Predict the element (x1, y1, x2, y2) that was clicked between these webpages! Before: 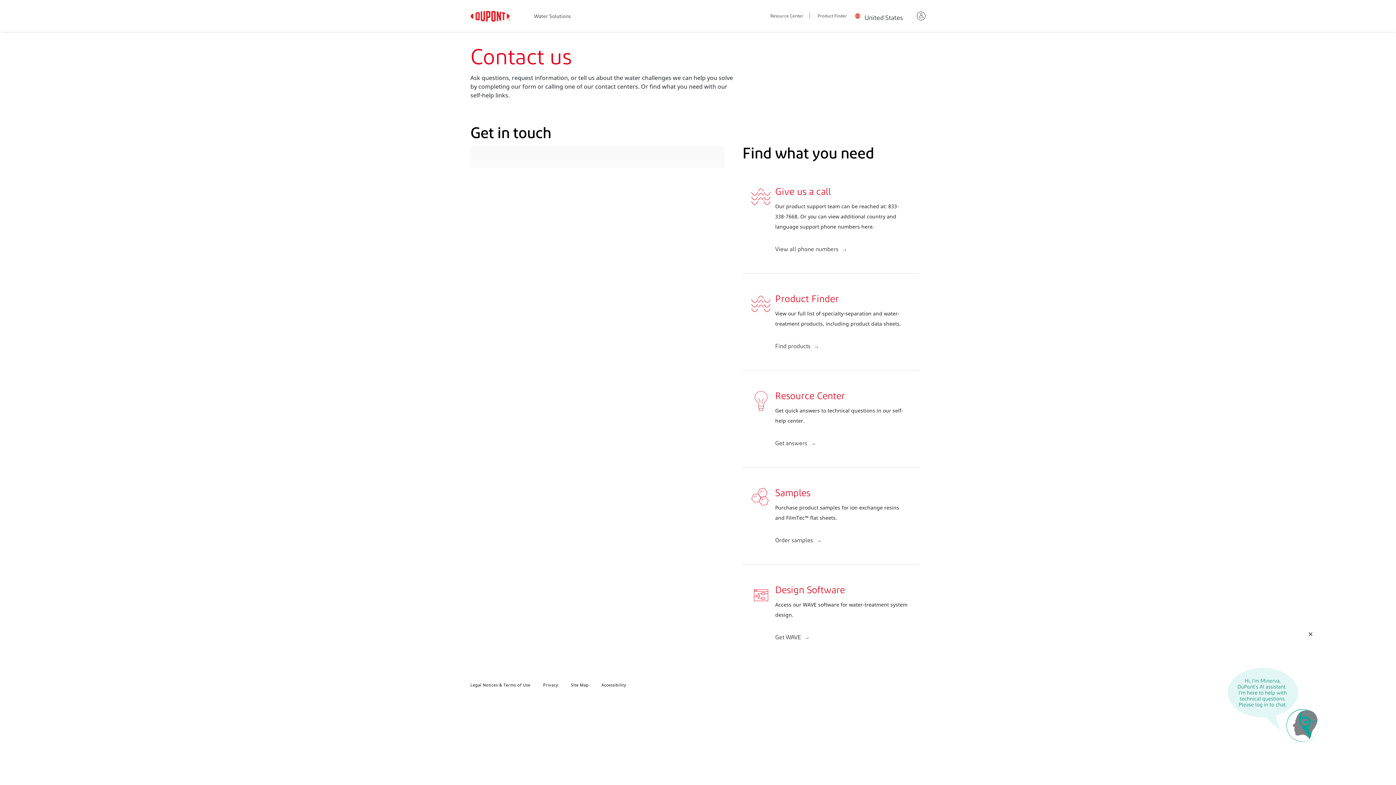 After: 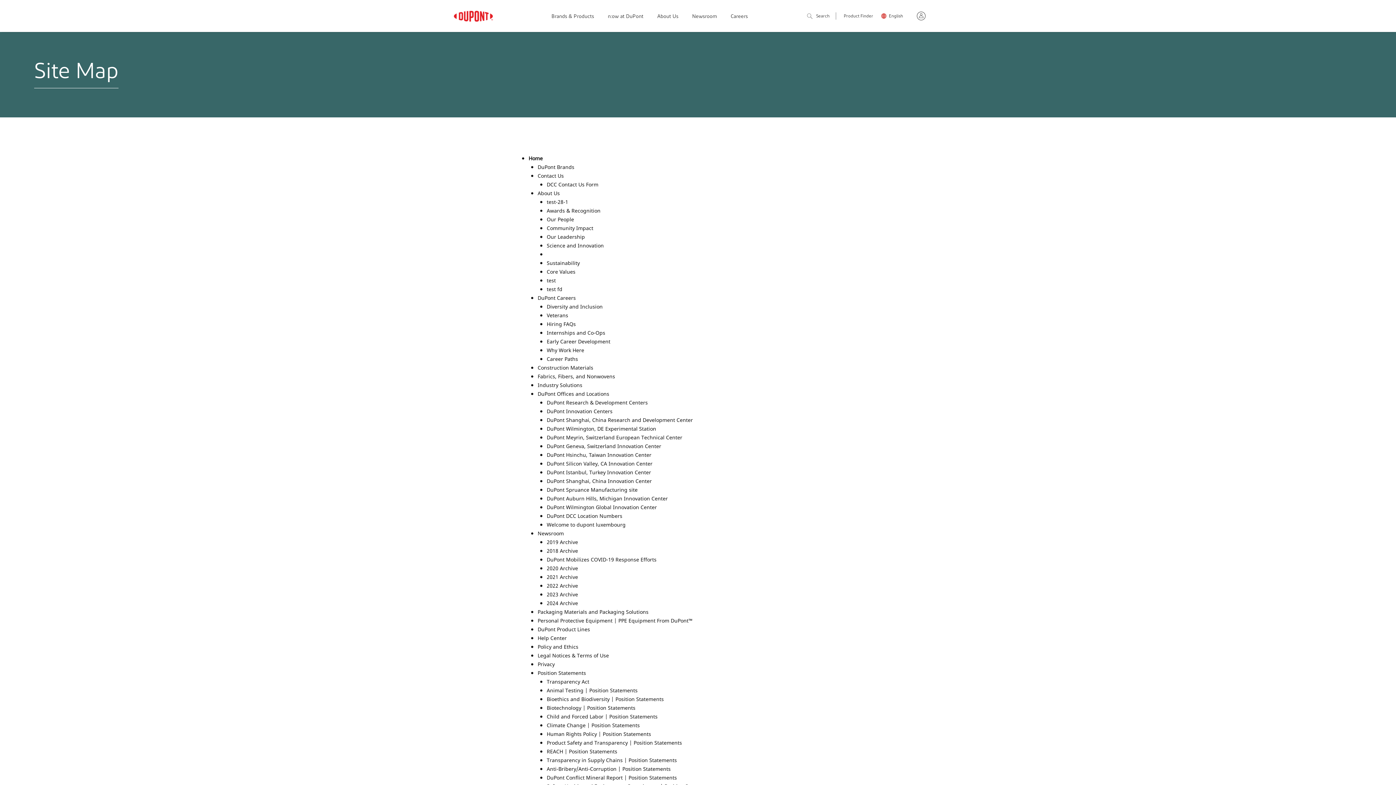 Action: label: Site Map bbox: (571, 682, 588, 688)